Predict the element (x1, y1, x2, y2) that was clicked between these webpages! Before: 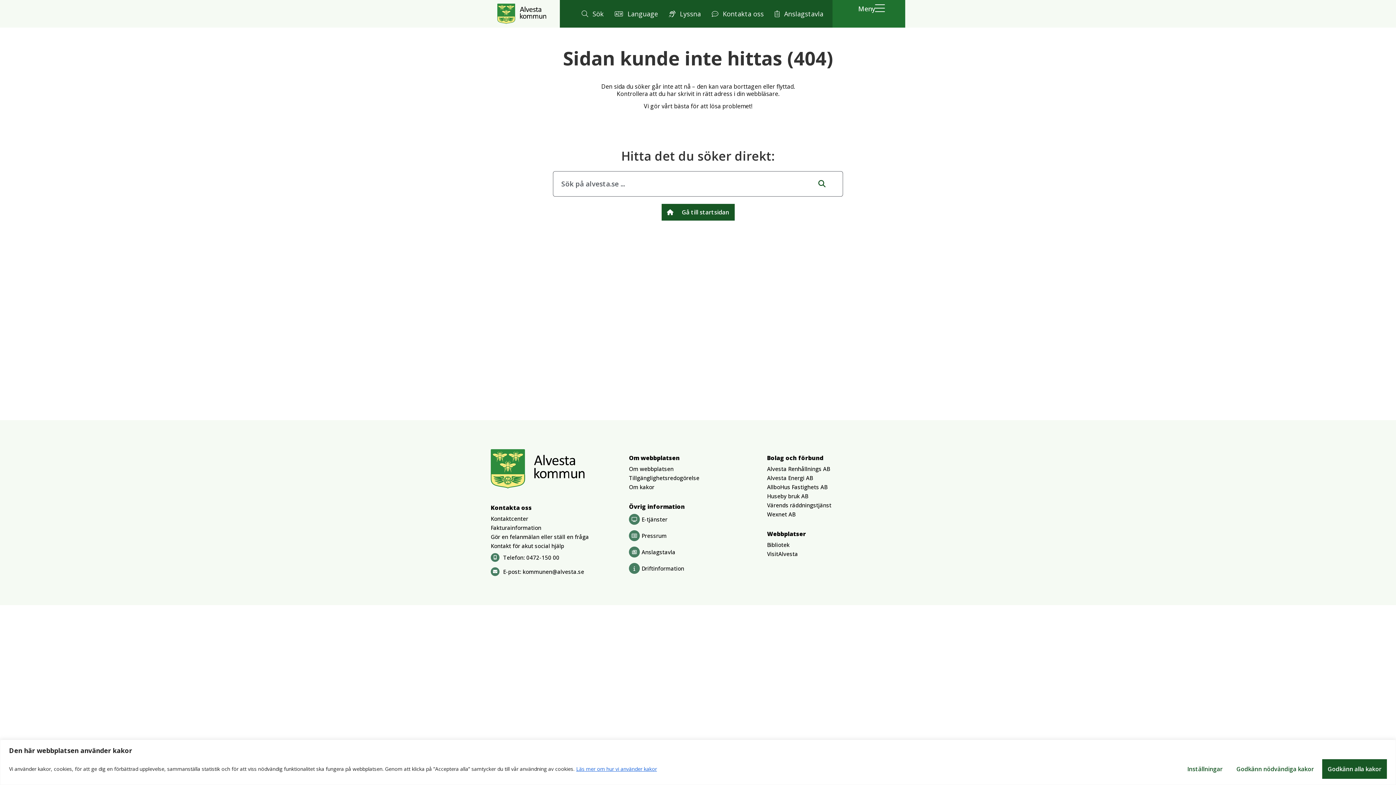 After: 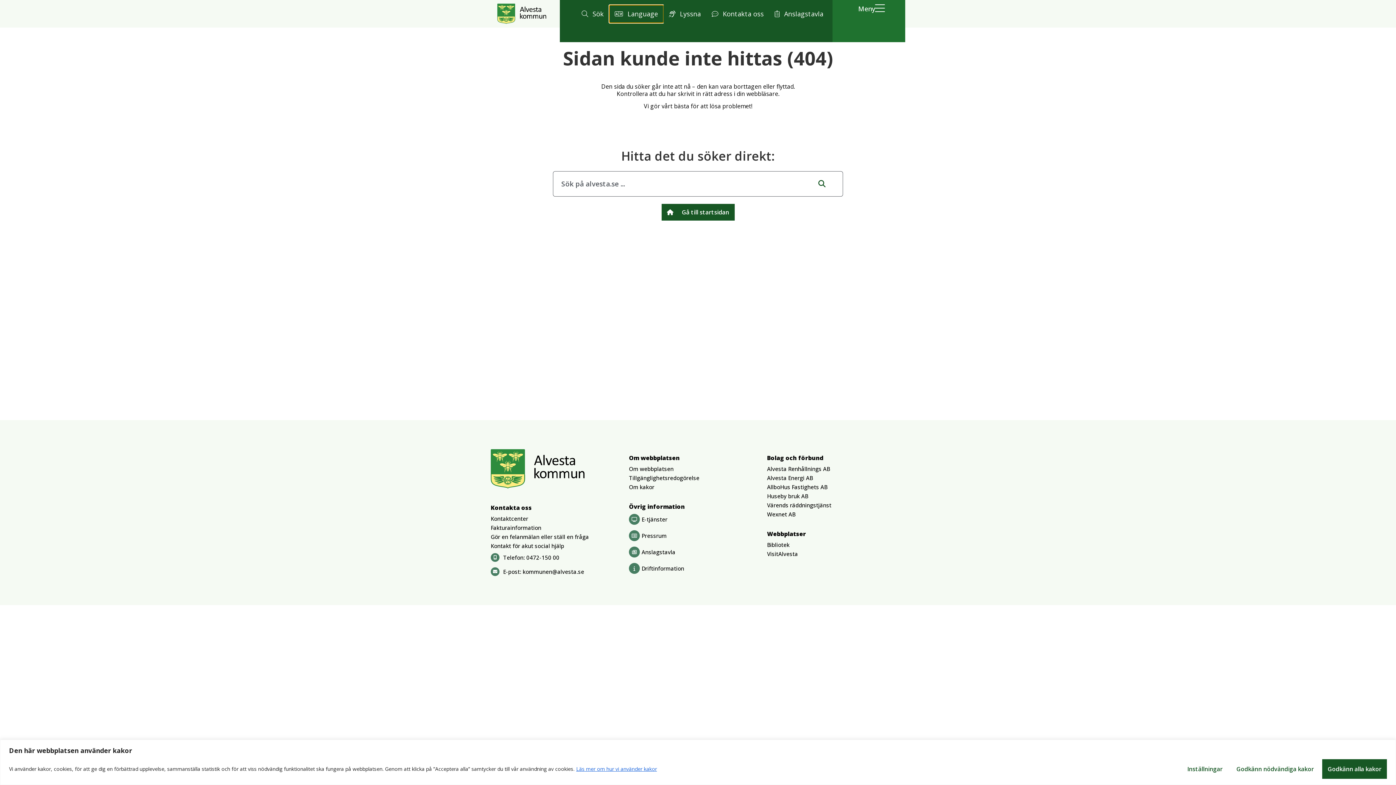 Action: label: Language bbox: (609, 4, 663, 22)